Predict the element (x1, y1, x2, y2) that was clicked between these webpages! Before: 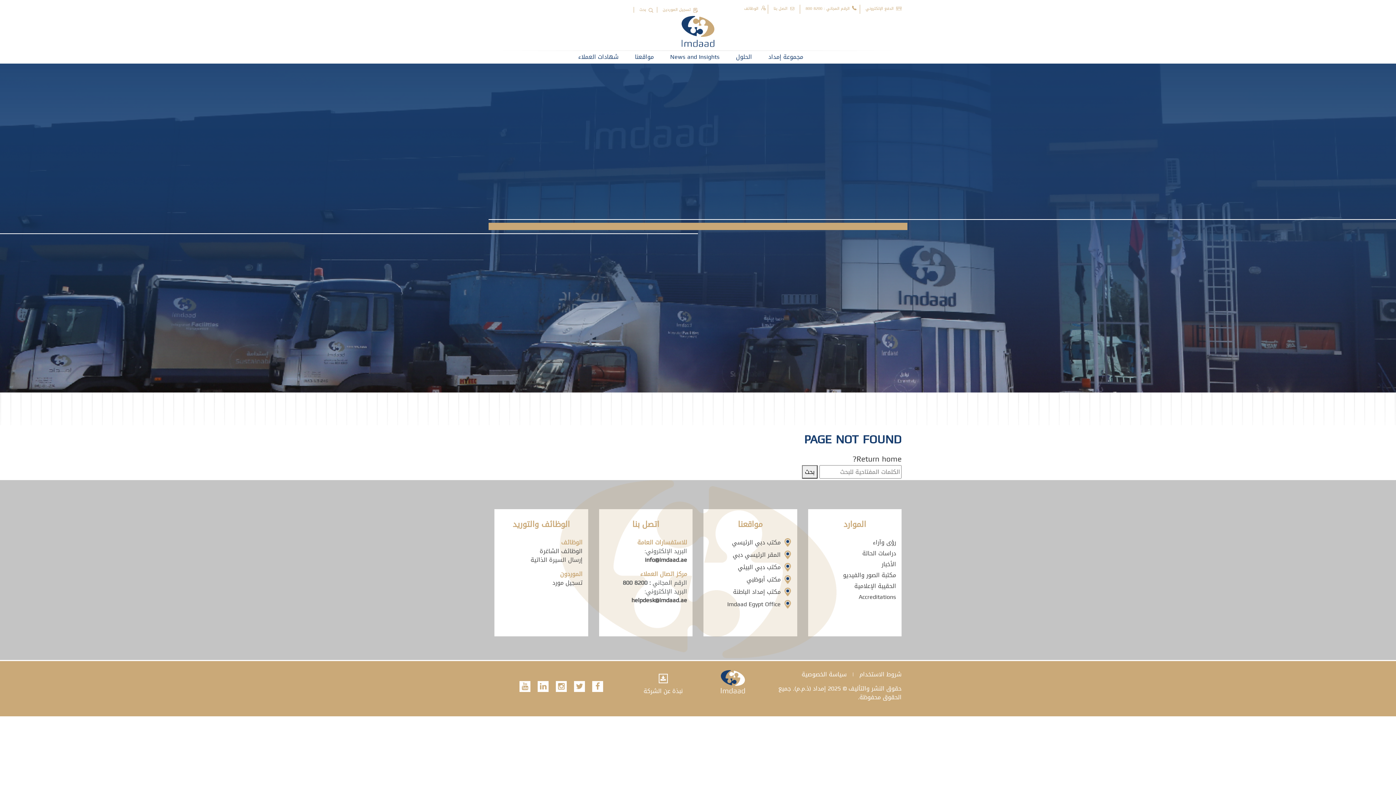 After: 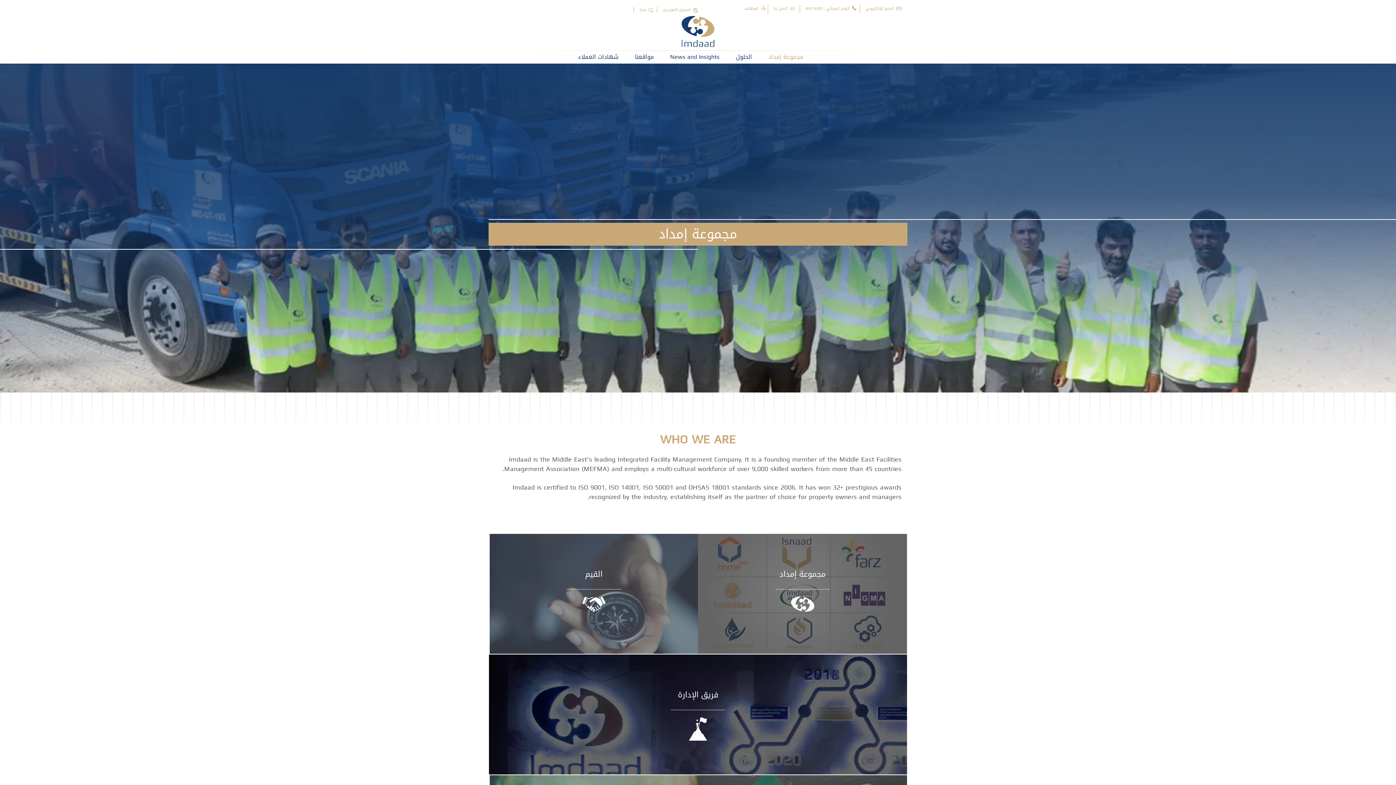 Action: bbox: (761, 51, 810, 63) label: مجموعة إمداد